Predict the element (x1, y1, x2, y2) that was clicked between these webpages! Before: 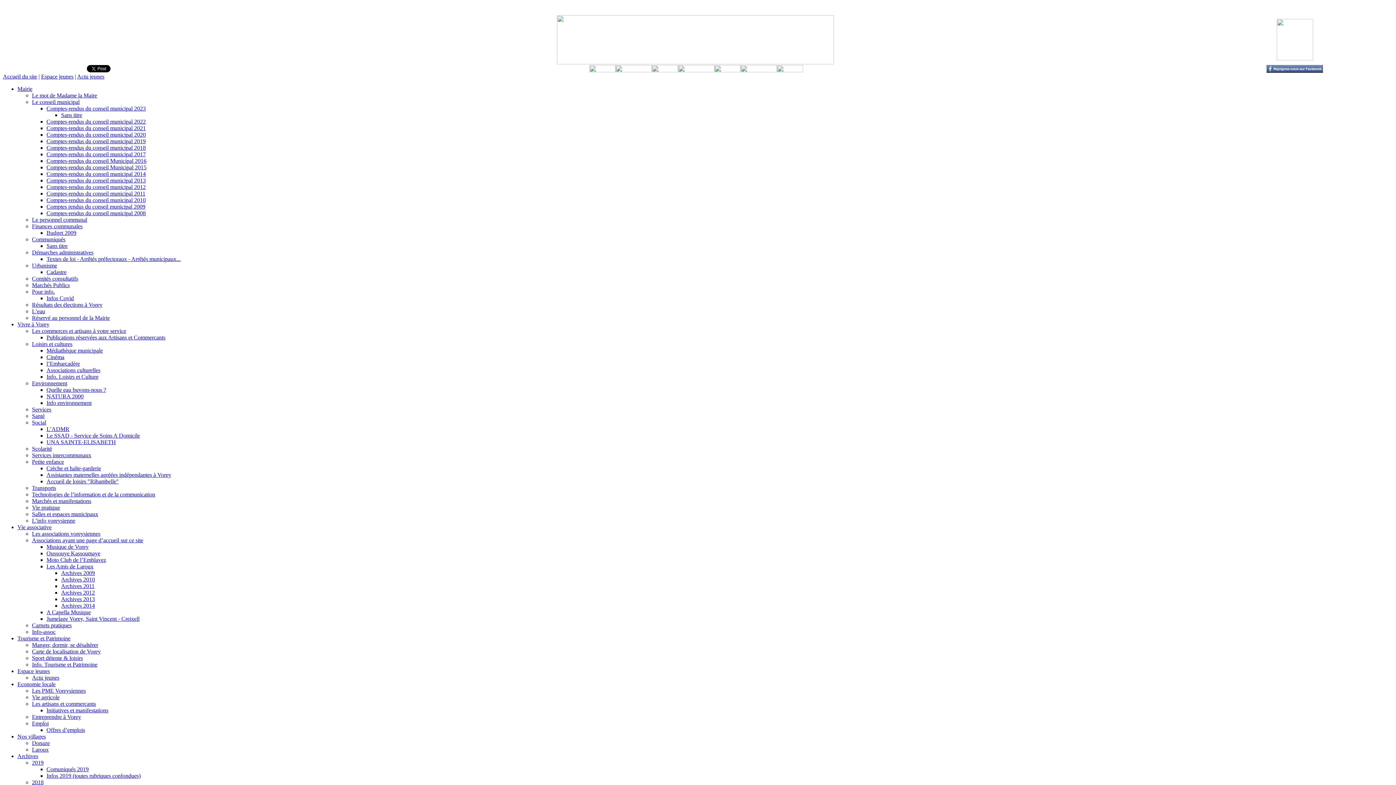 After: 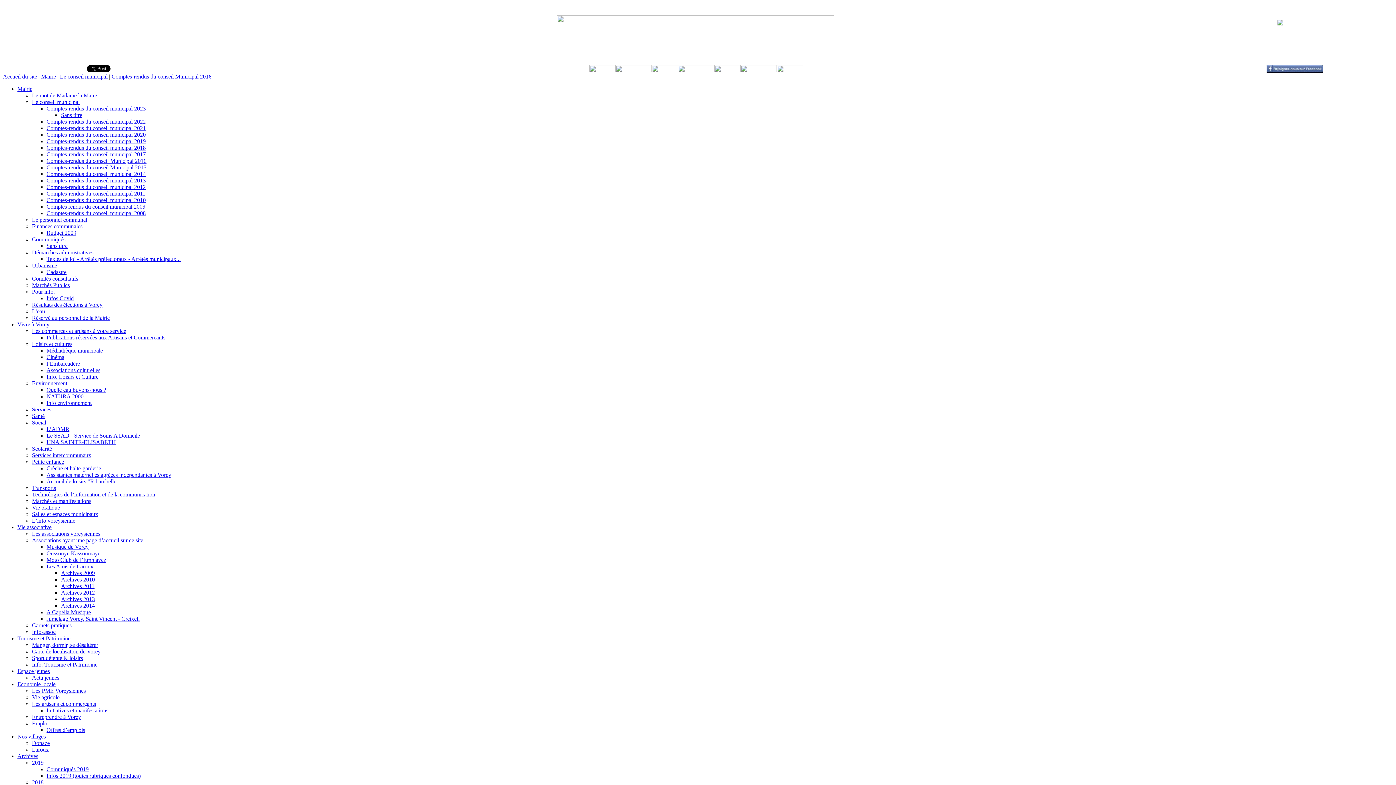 Action: bbox: (46, 157, 146, 164) label: Comptes-rendus du conseil Municipal 2016